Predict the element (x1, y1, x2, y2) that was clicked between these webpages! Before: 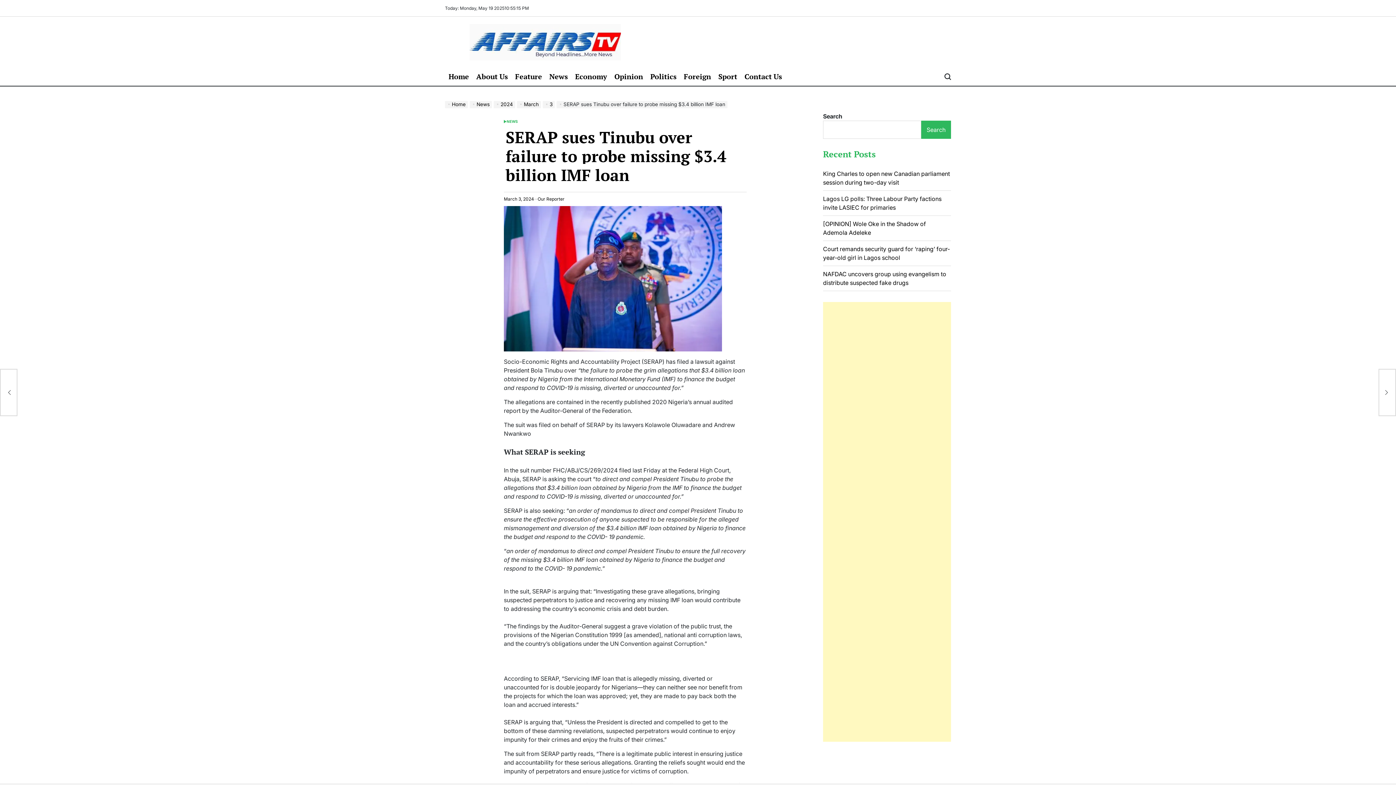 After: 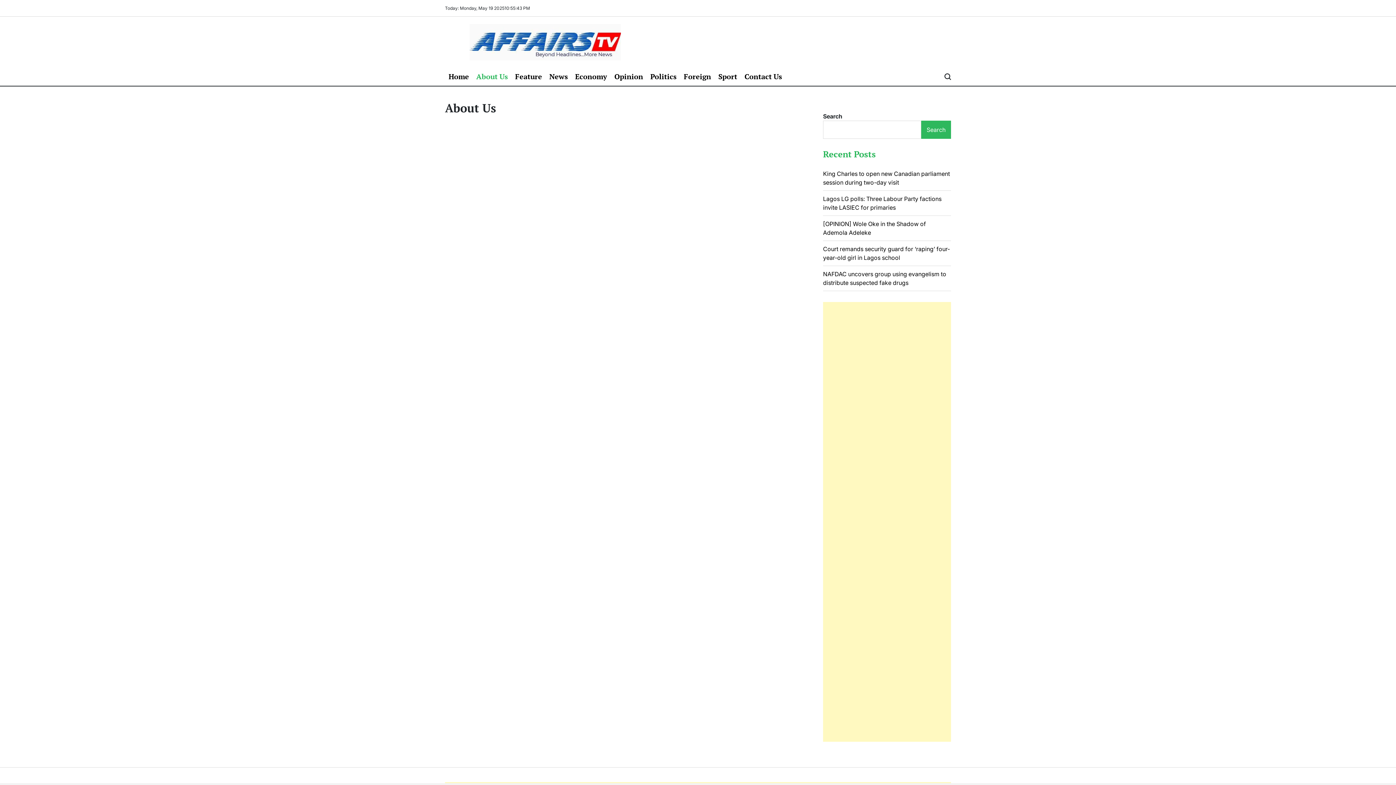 Action: bbox: (472, 67, 511, 85) label: About Us